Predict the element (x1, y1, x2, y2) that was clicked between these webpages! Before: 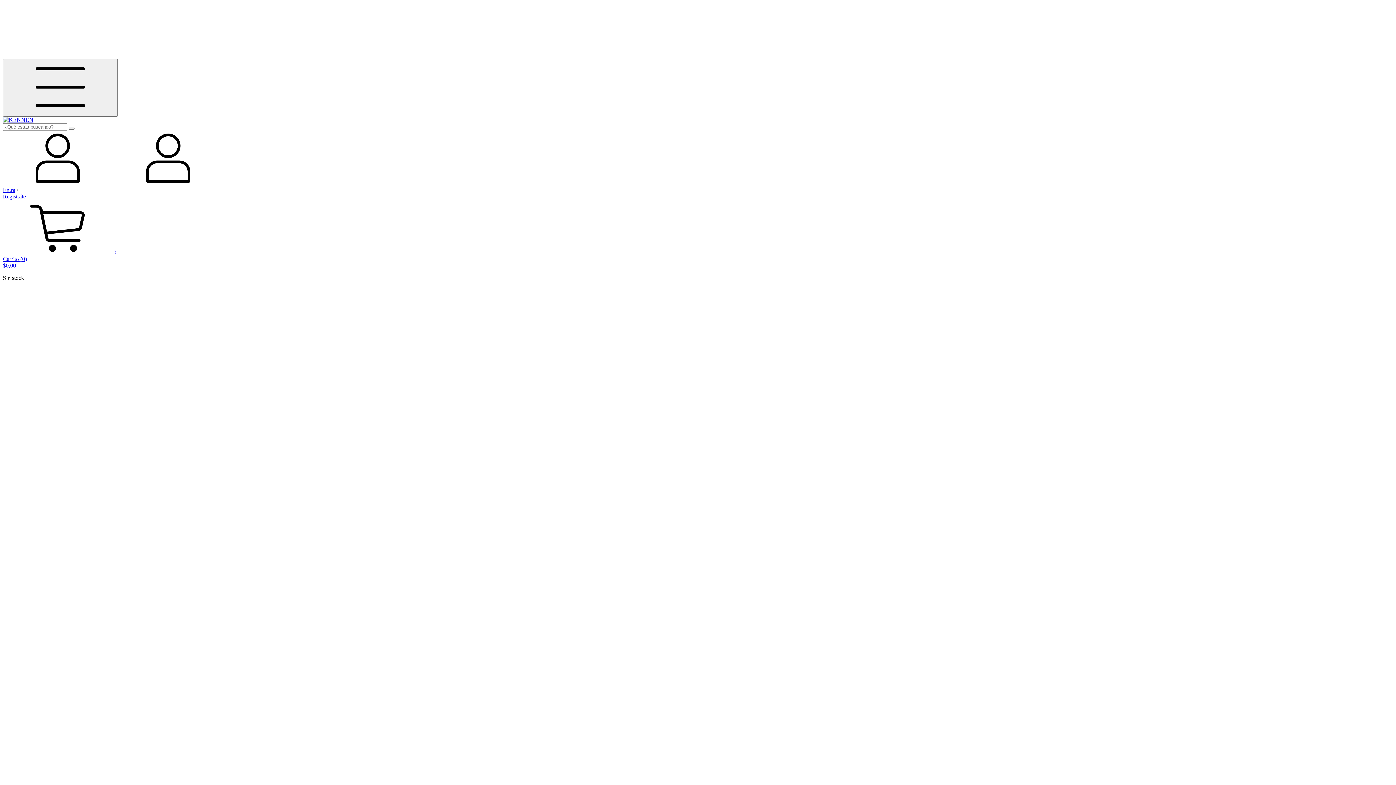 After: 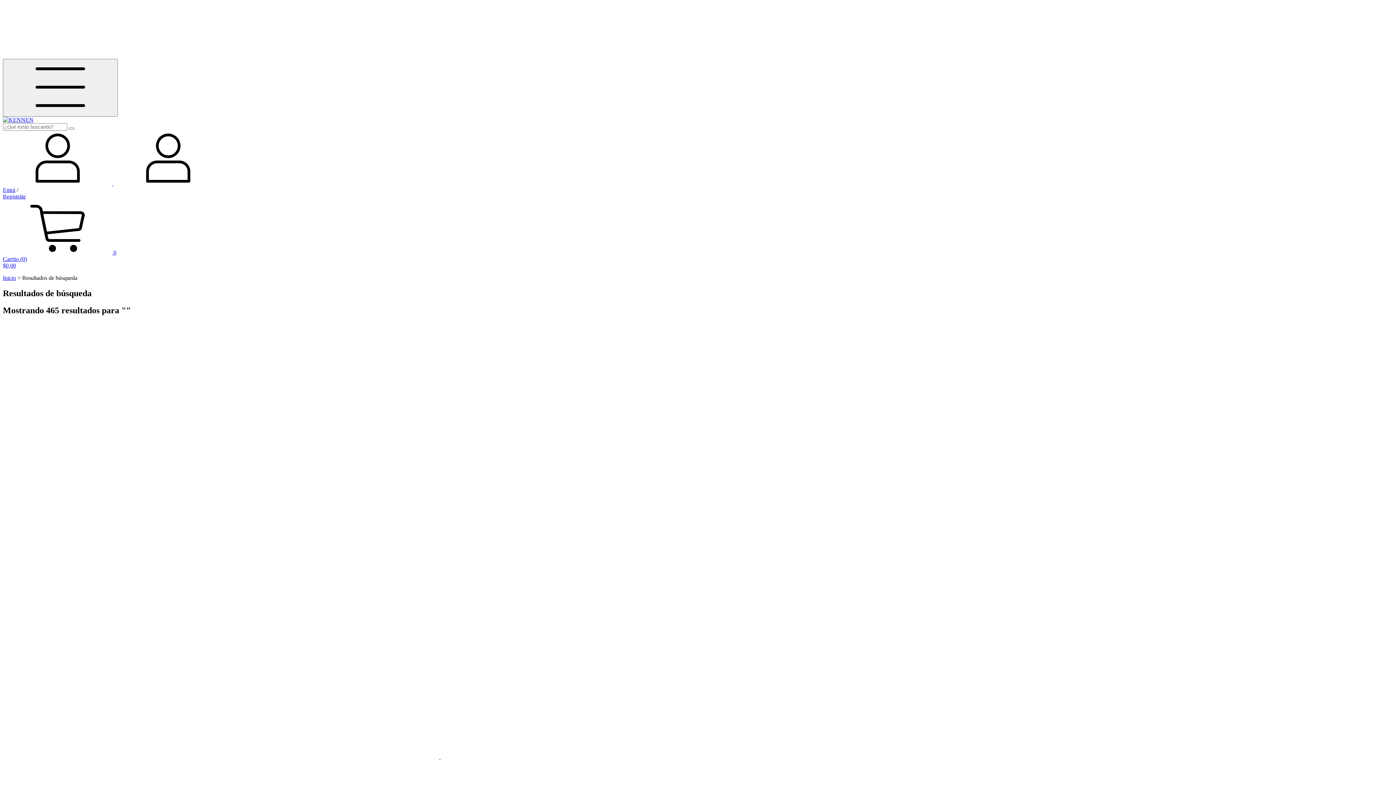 Action: bbox: (68, 127, 74, 129) label: Buscar